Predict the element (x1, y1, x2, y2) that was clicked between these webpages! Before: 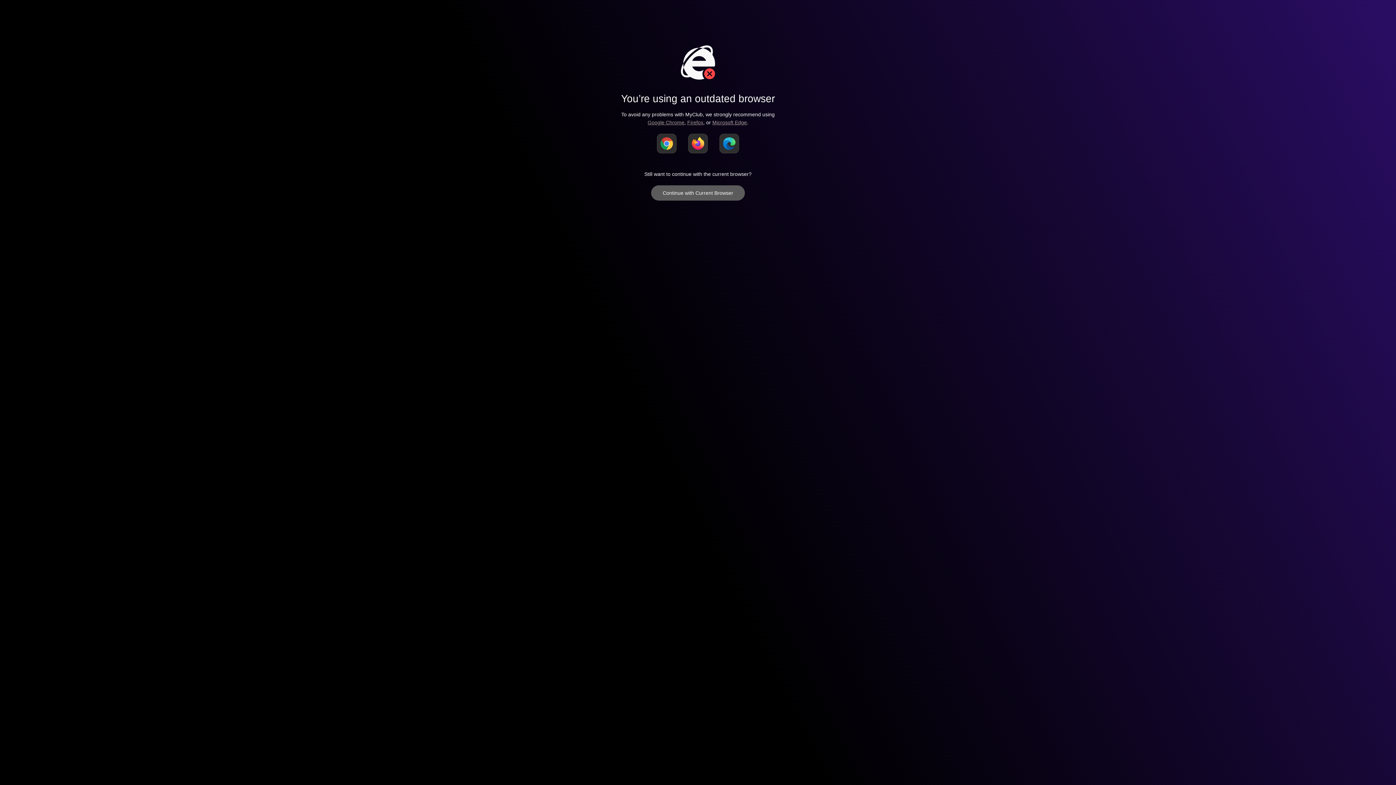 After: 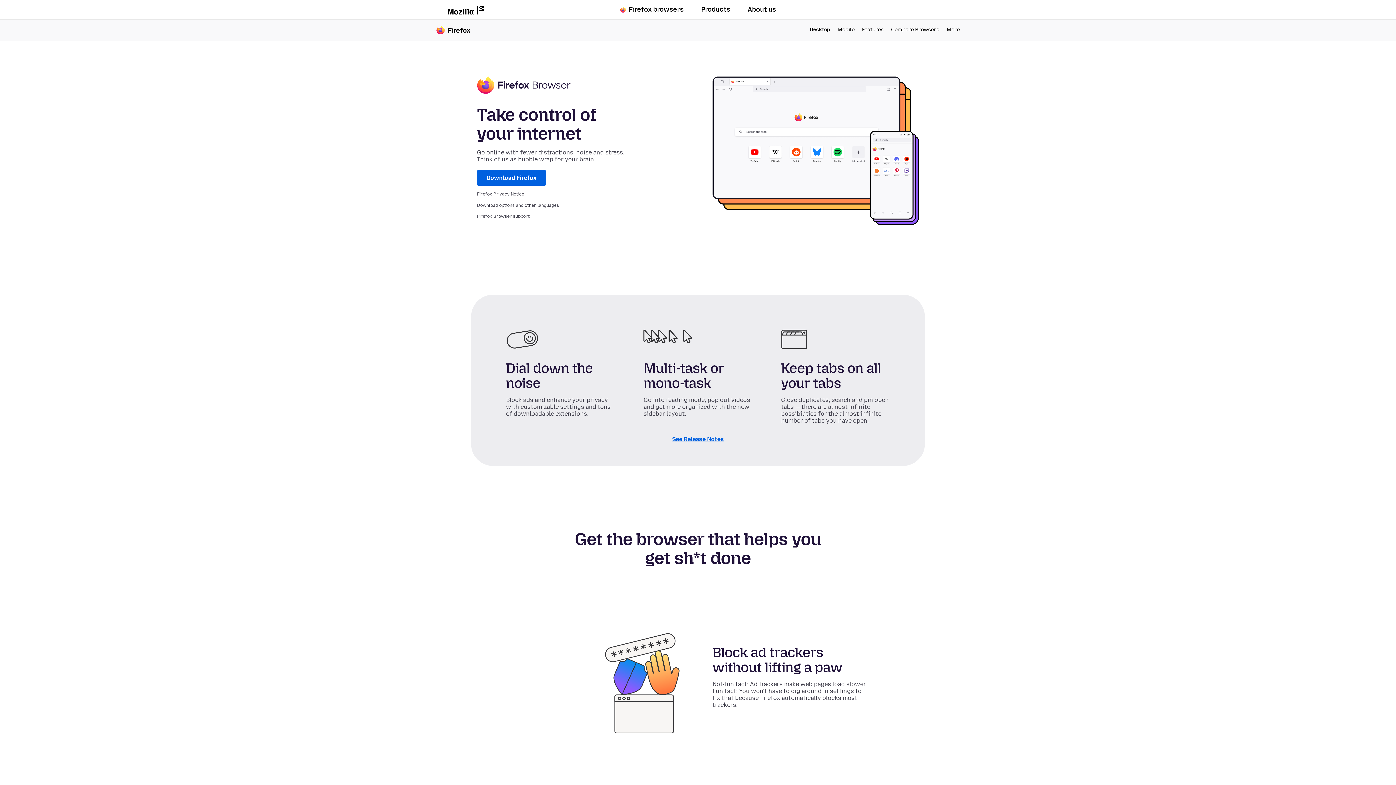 Action: label: Firefox bbox: (687, 119, 703, 125)